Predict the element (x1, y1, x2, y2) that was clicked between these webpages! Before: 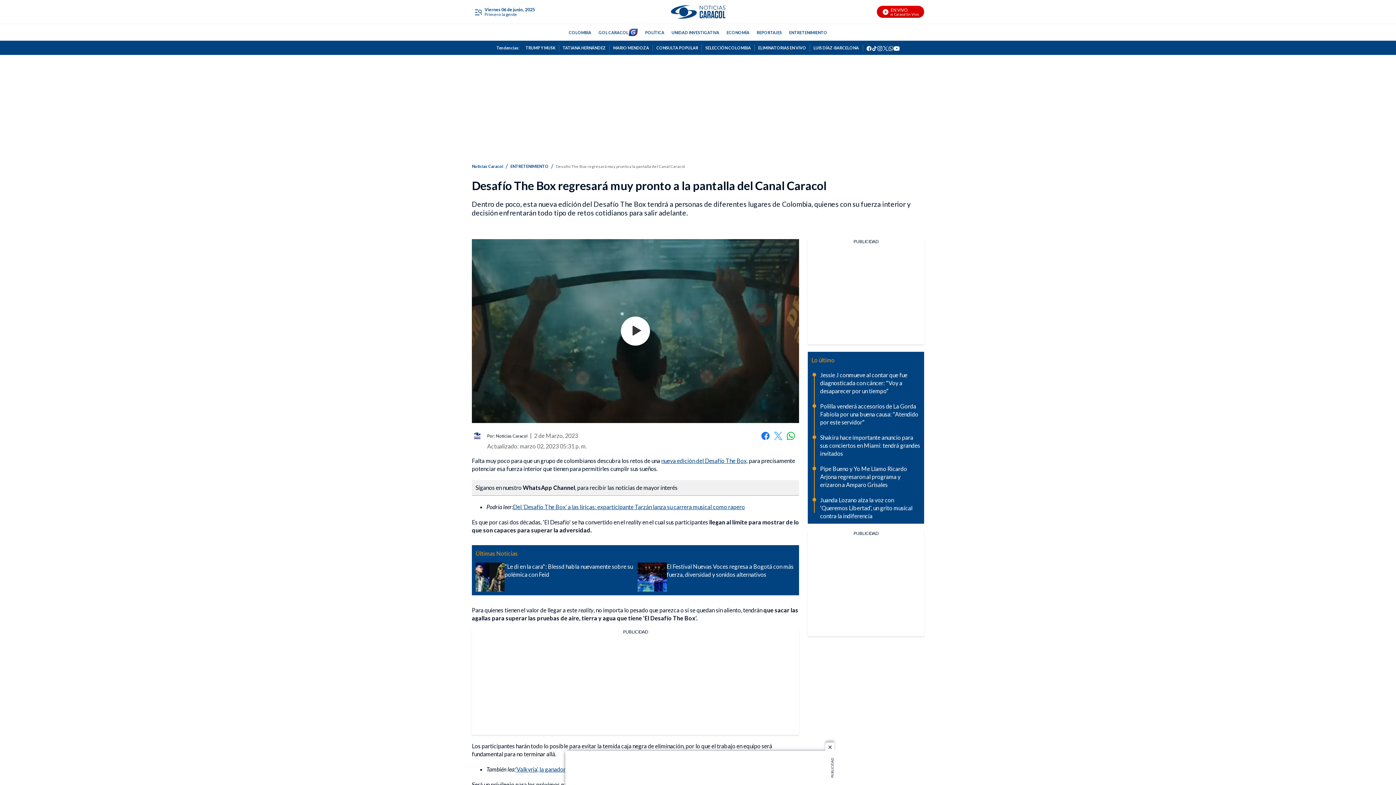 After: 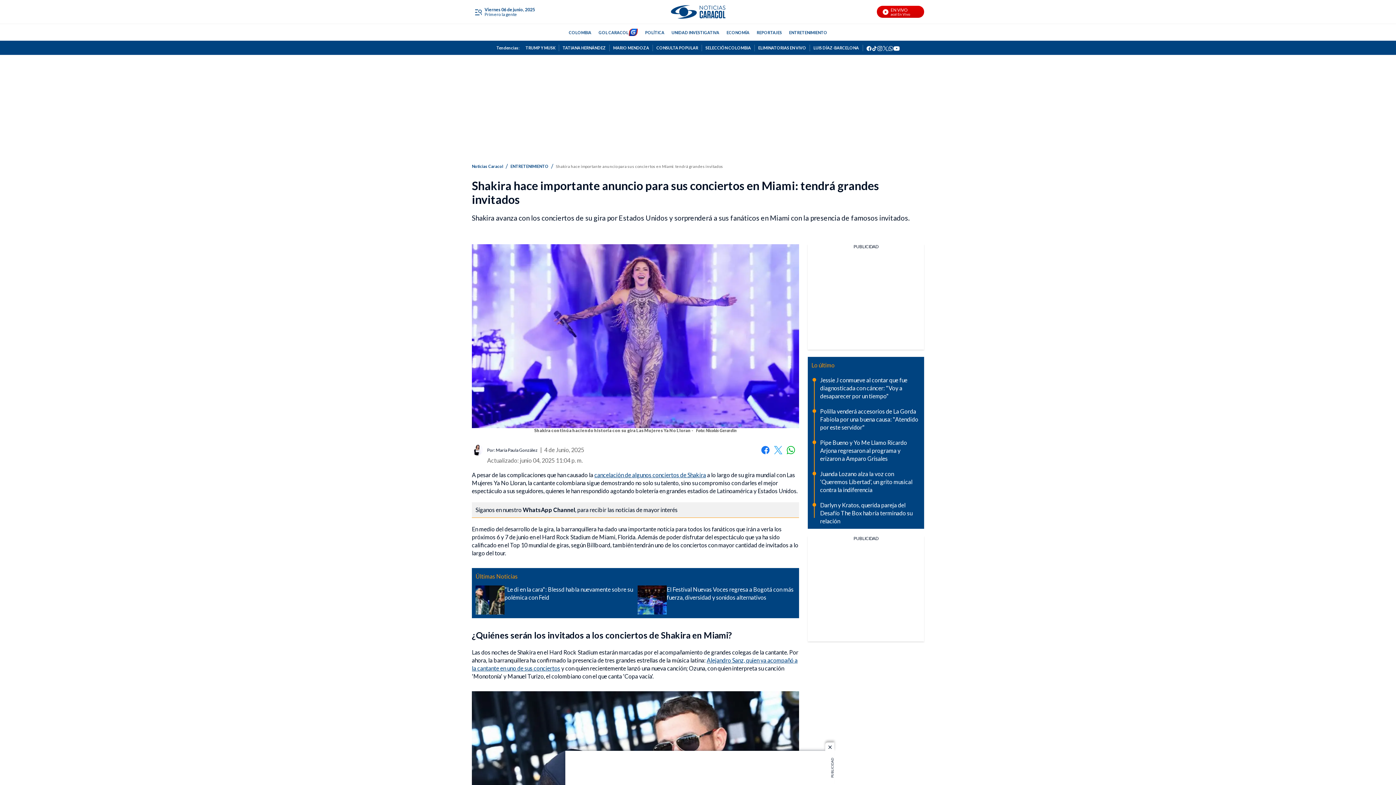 Action: bbox: (820, 434, 920, 457) label: Shakira hace importante anuncio para sus conciertos en Miami: tendrá grandes invitados